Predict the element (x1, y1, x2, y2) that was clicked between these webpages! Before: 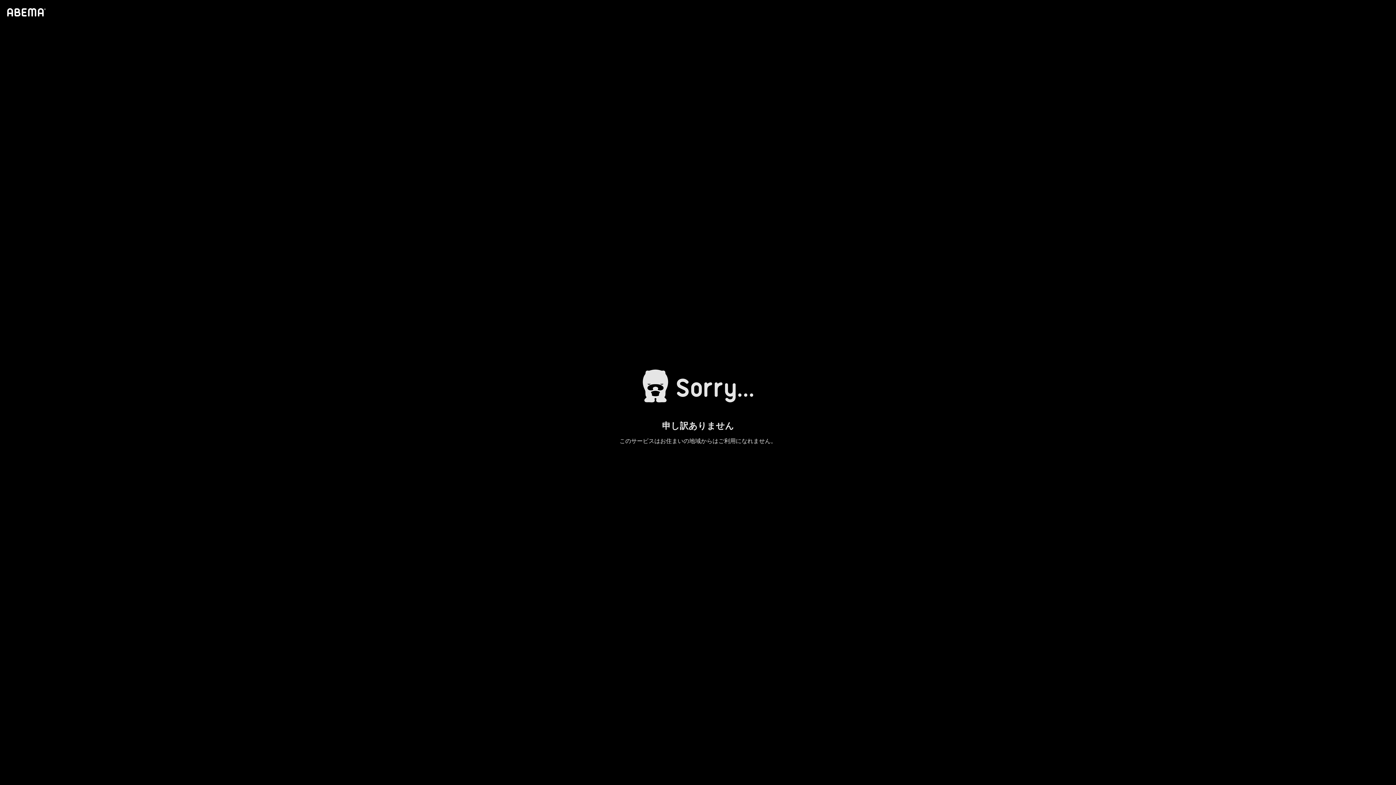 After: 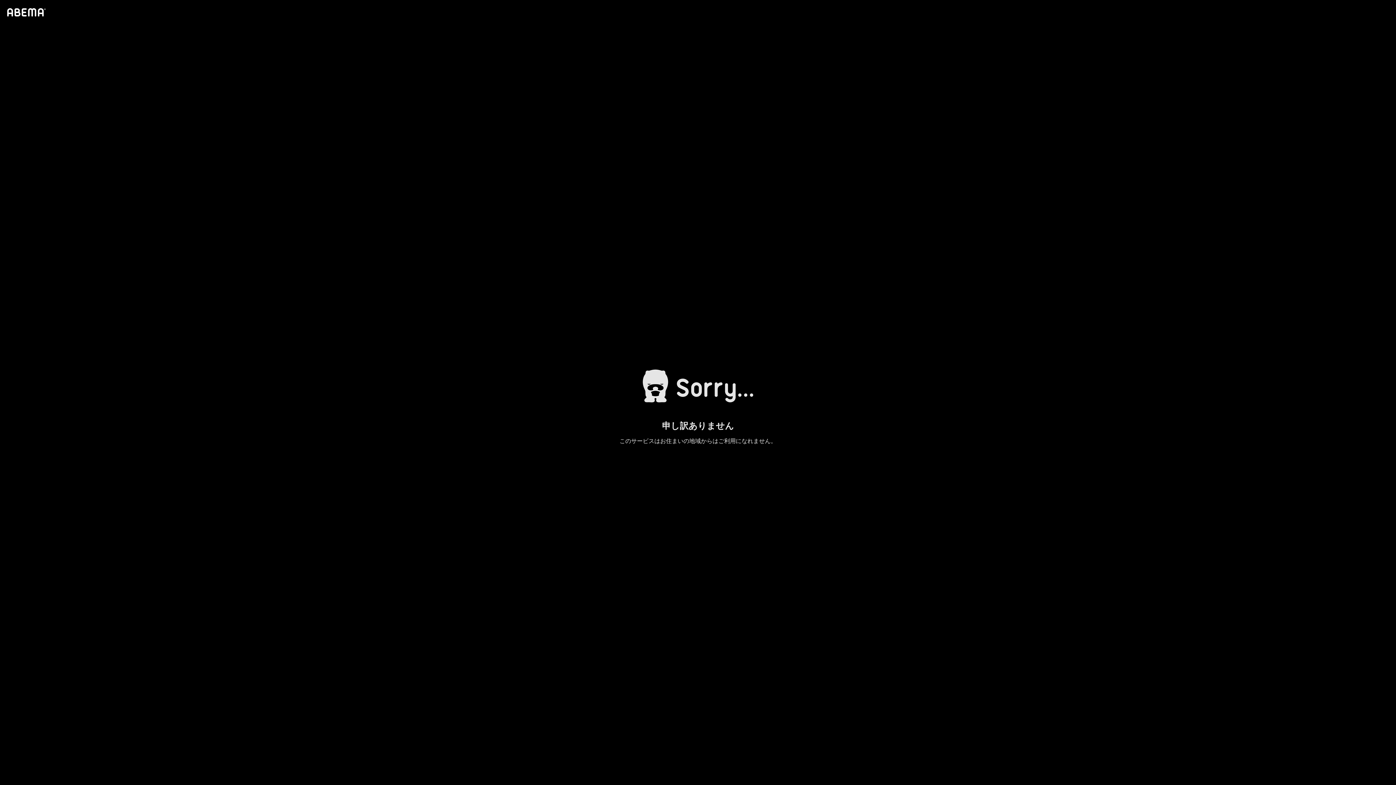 Action: bbox: (4, 1, 46, 23)